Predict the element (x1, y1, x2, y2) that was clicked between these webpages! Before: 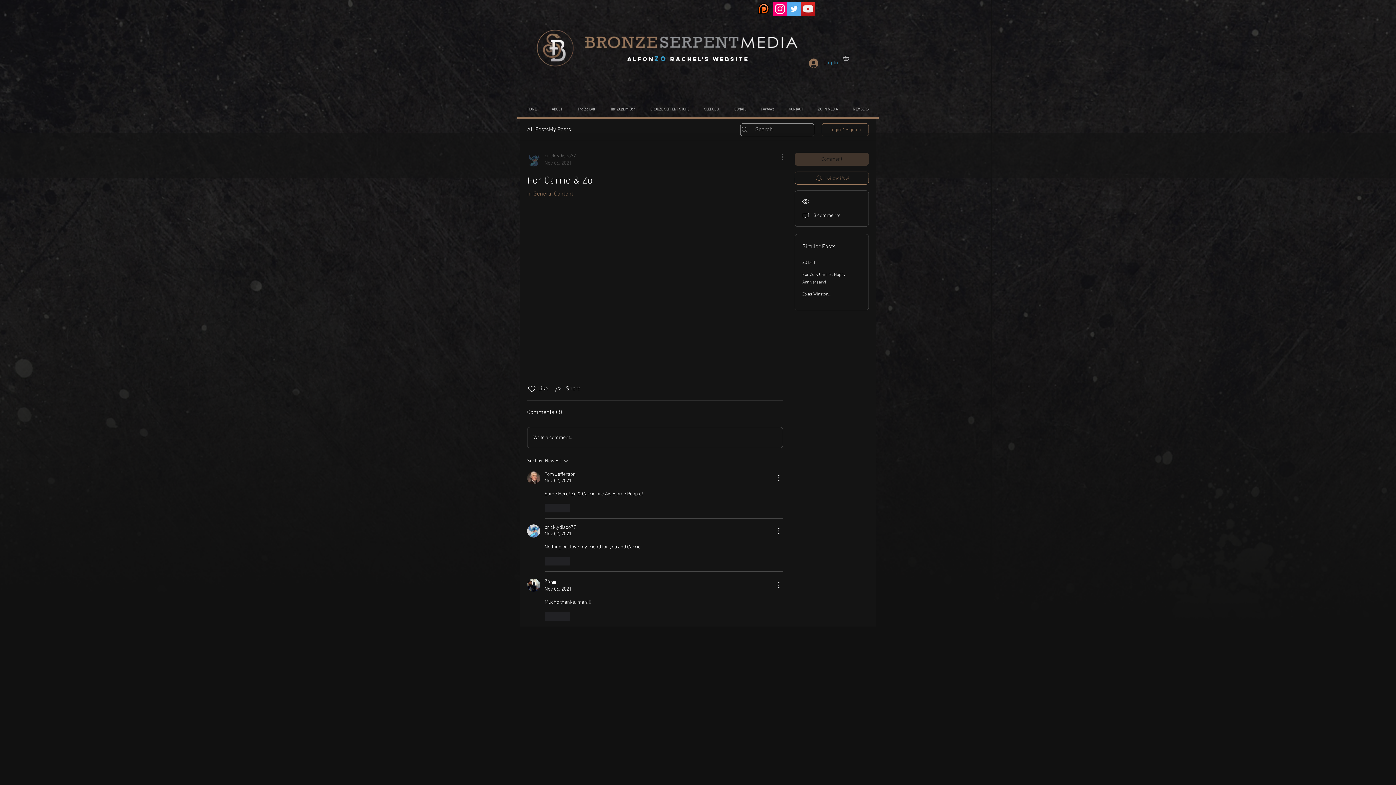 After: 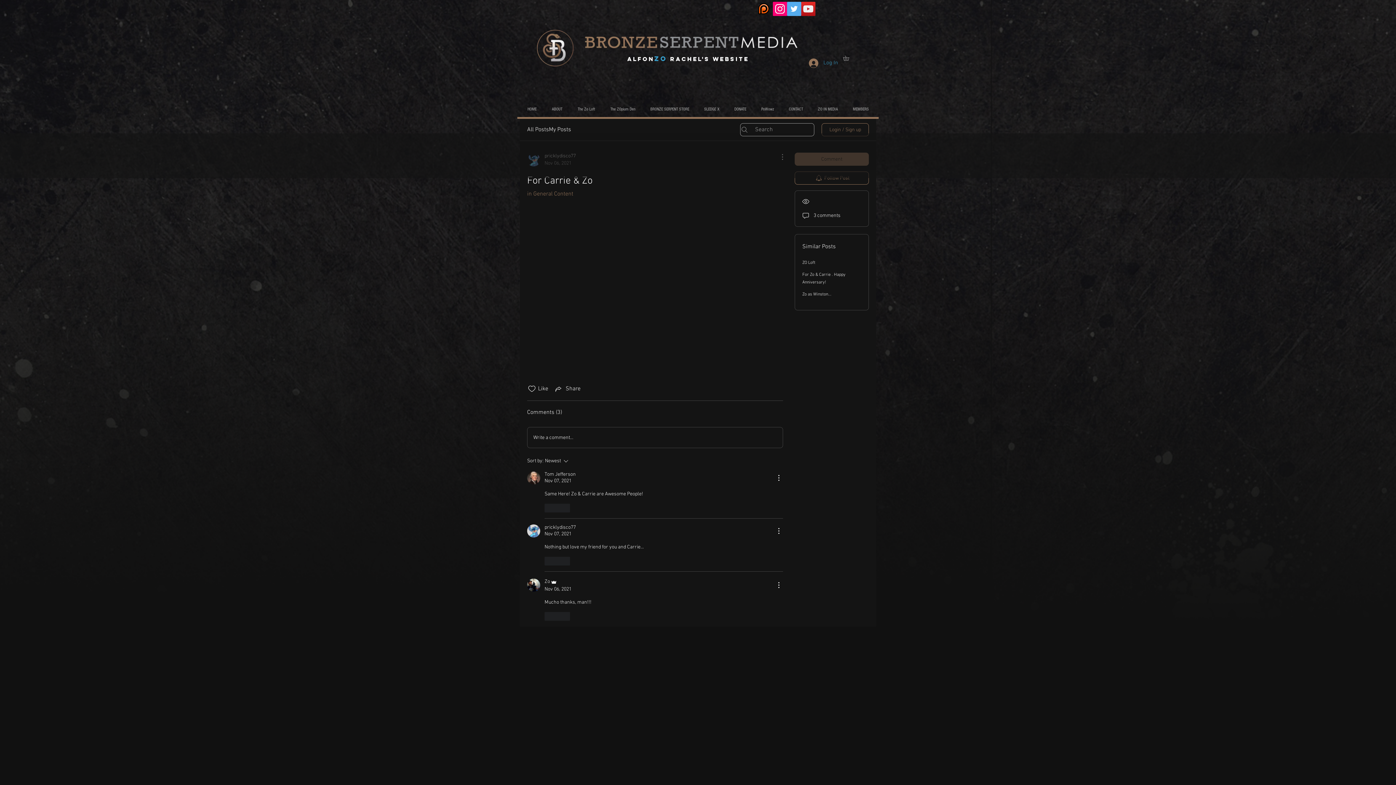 Action: bbox: (843, 55, 854, 60)